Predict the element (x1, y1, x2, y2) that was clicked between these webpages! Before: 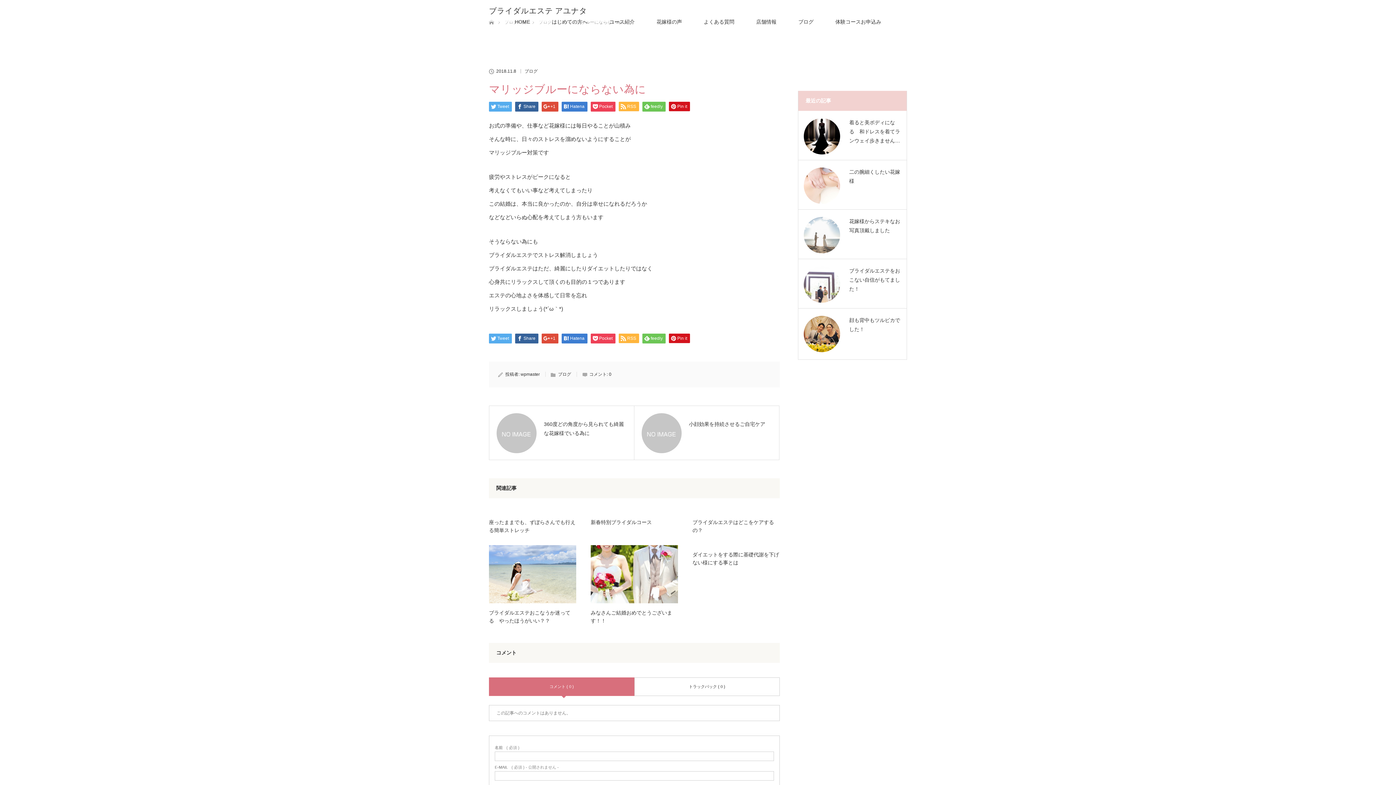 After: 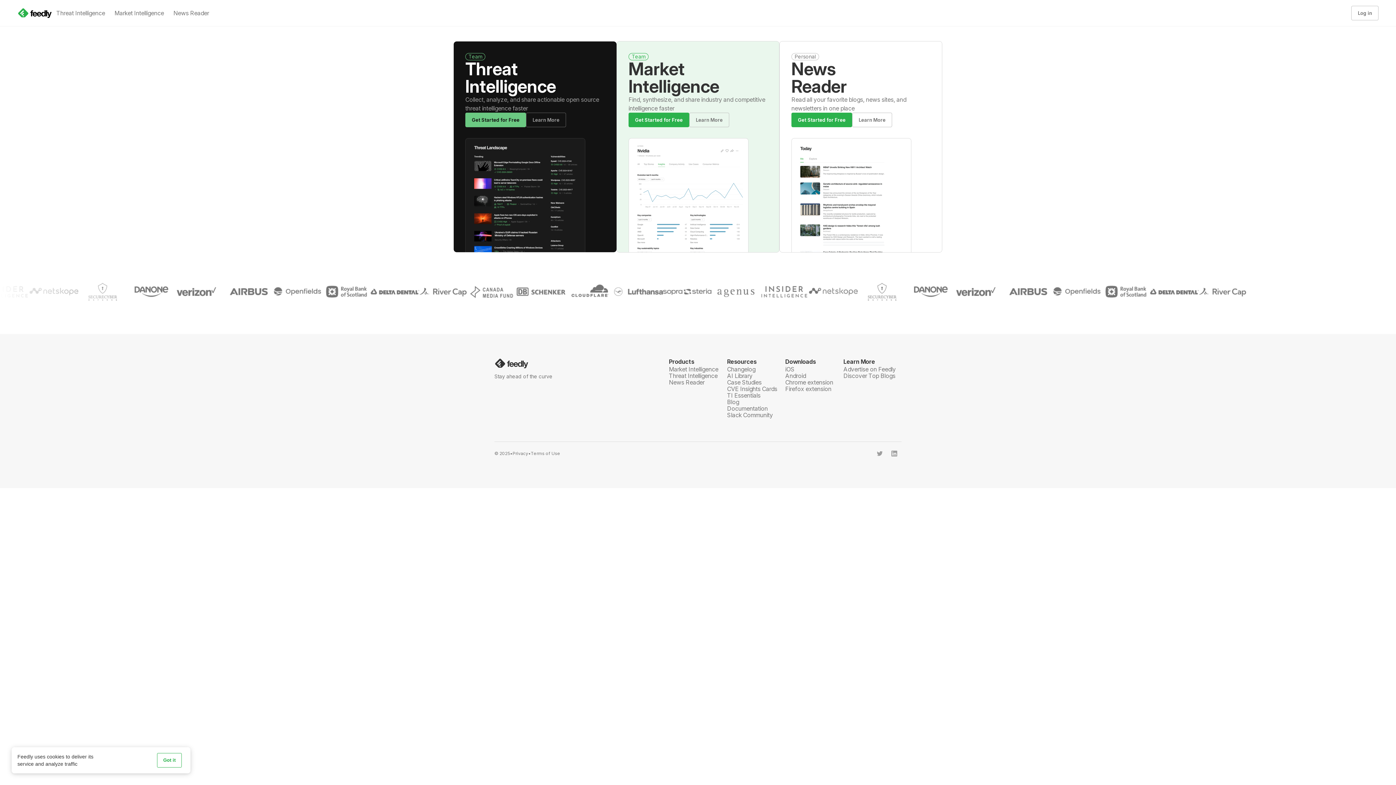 Action: bbox: (642, 333, 665, 343) label: feedly